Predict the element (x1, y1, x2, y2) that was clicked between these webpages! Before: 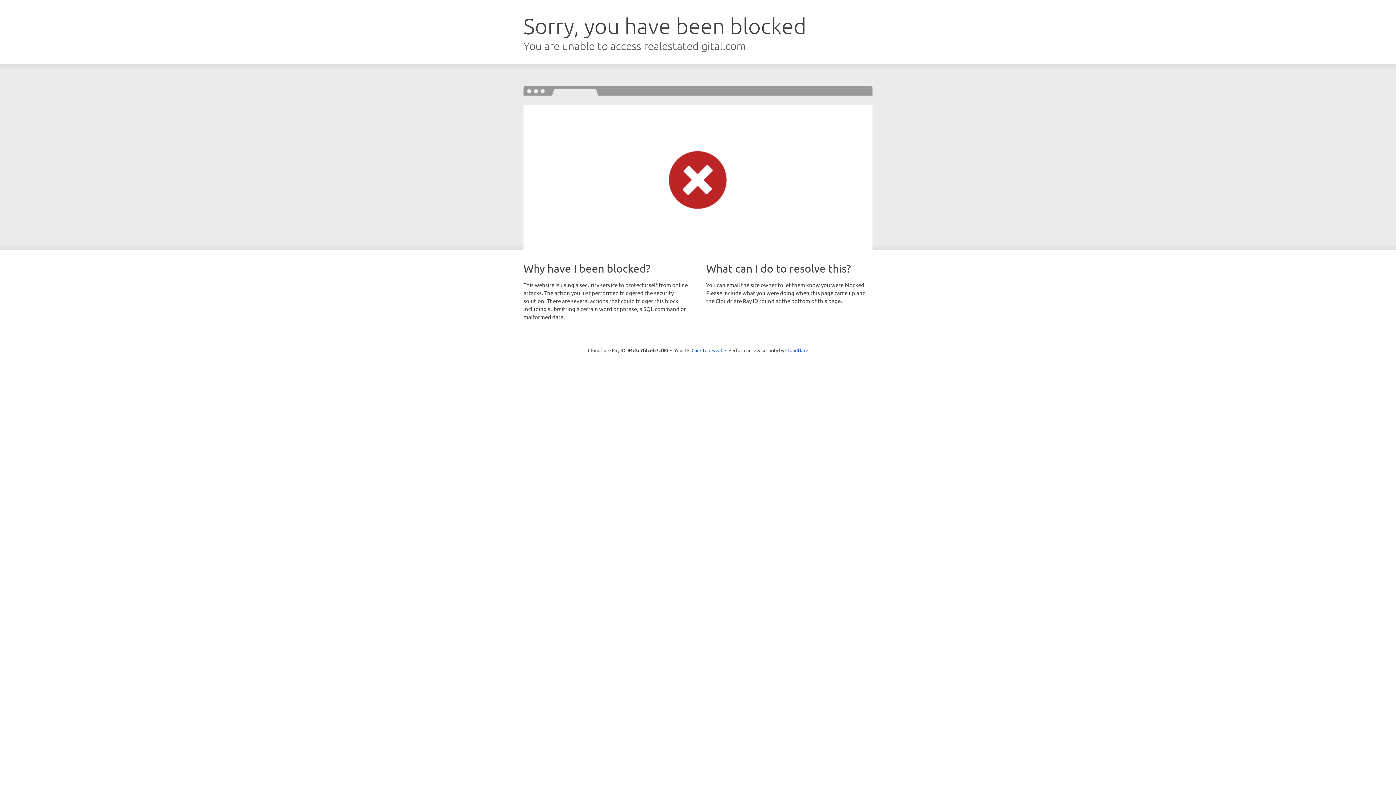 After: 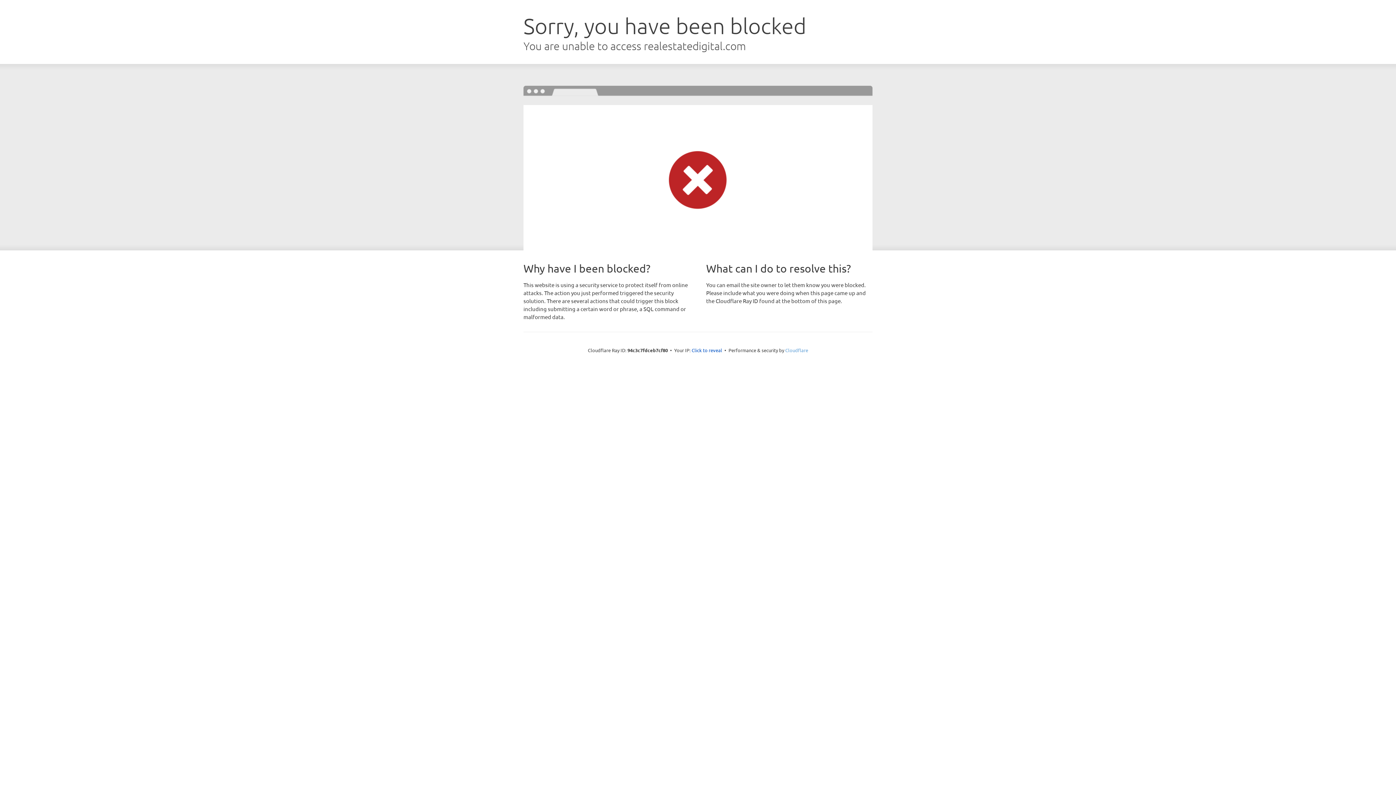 Action: label: Cloudflare bbox: (785, 347, 808, 353)